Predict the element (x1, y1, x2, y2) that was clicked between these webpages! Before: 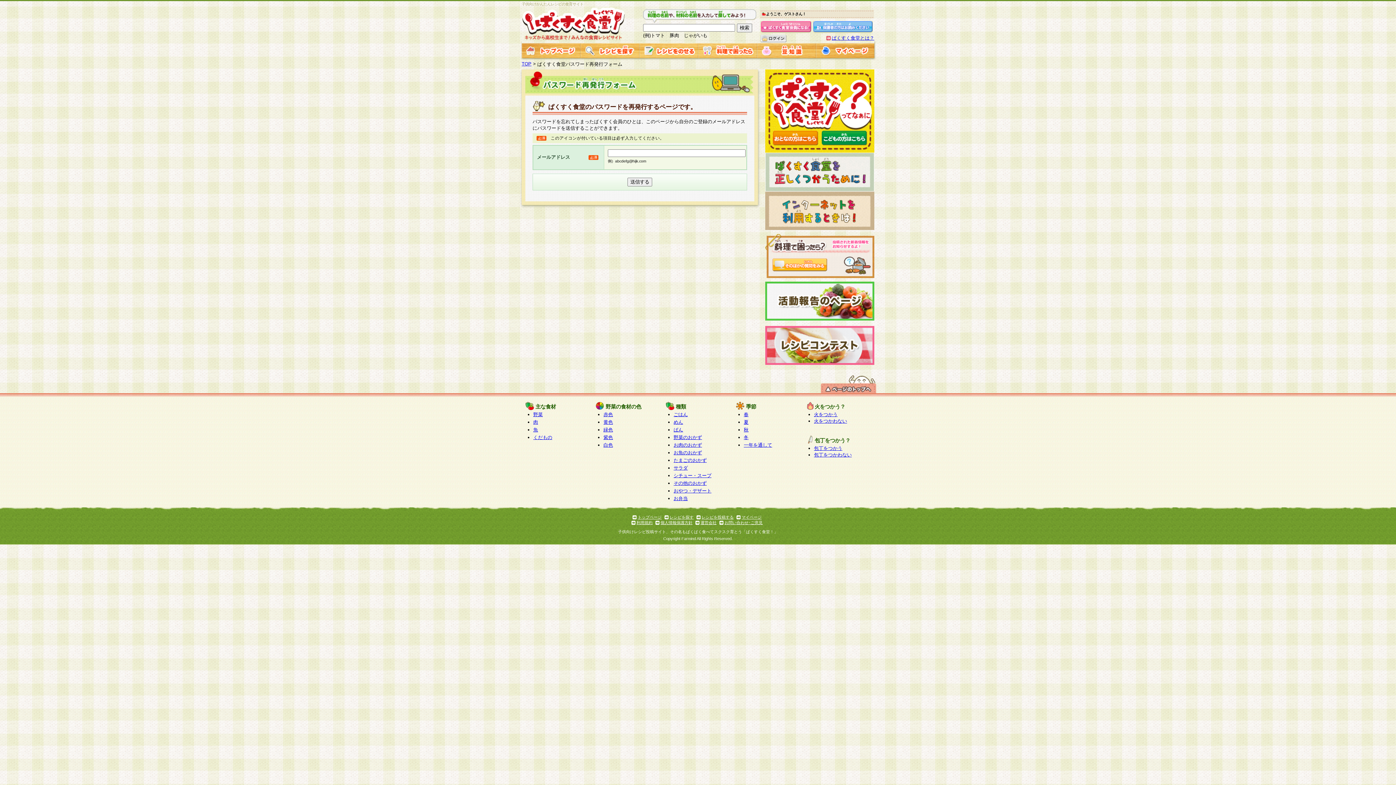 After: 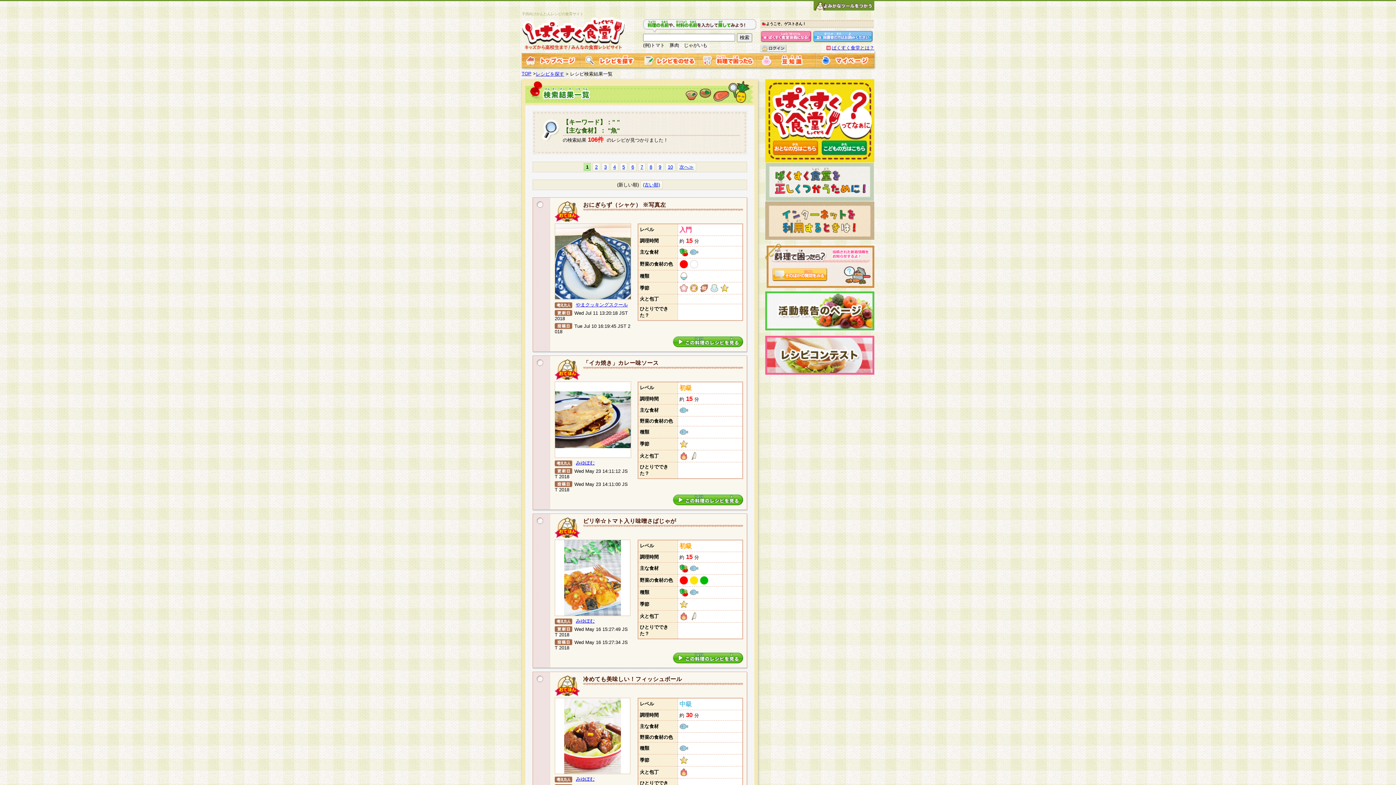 Action: label: 魚 bbox: (533, 427, 538, 432)